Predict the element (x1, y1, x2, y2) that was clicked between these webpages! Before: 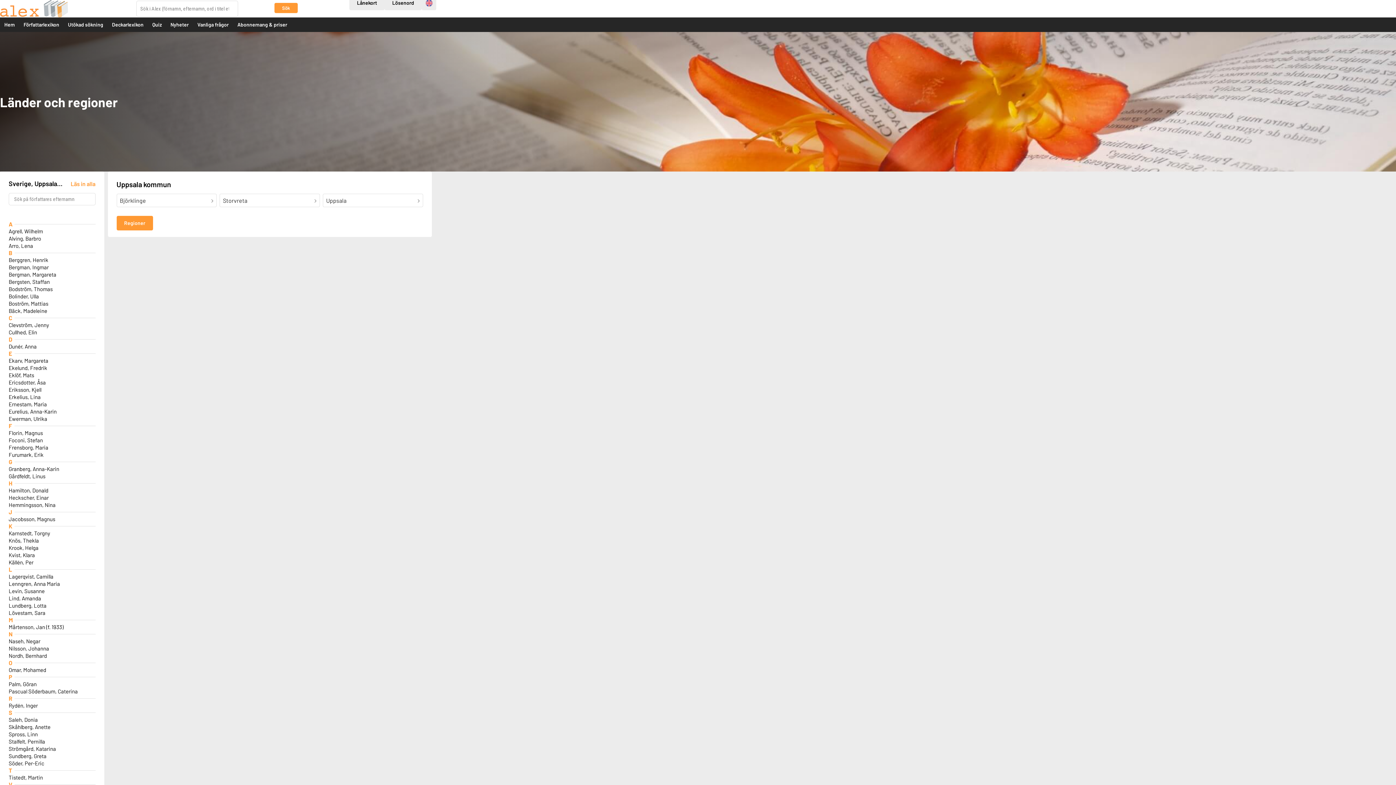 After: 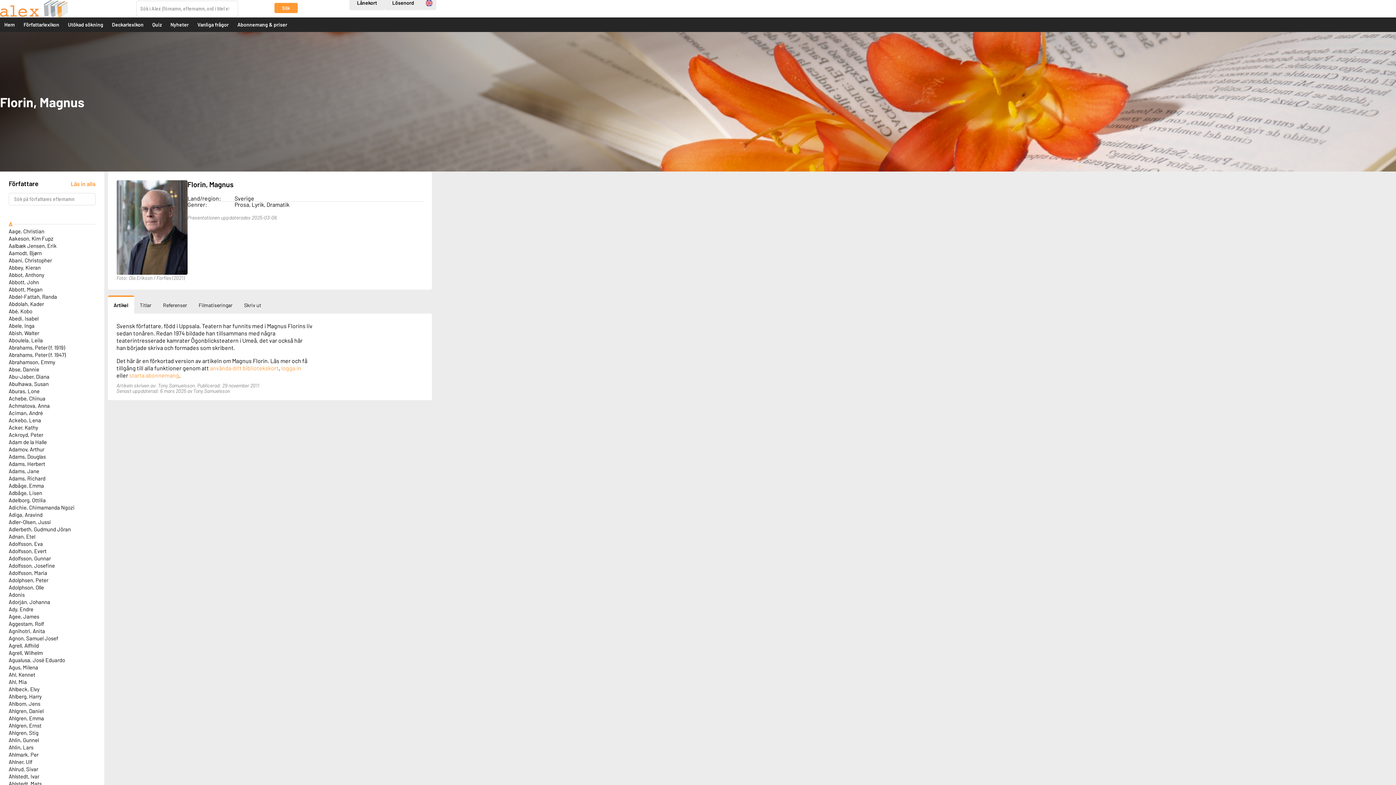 Action: label: Florin, Magnus bbox: (8, 429, 42, 436)